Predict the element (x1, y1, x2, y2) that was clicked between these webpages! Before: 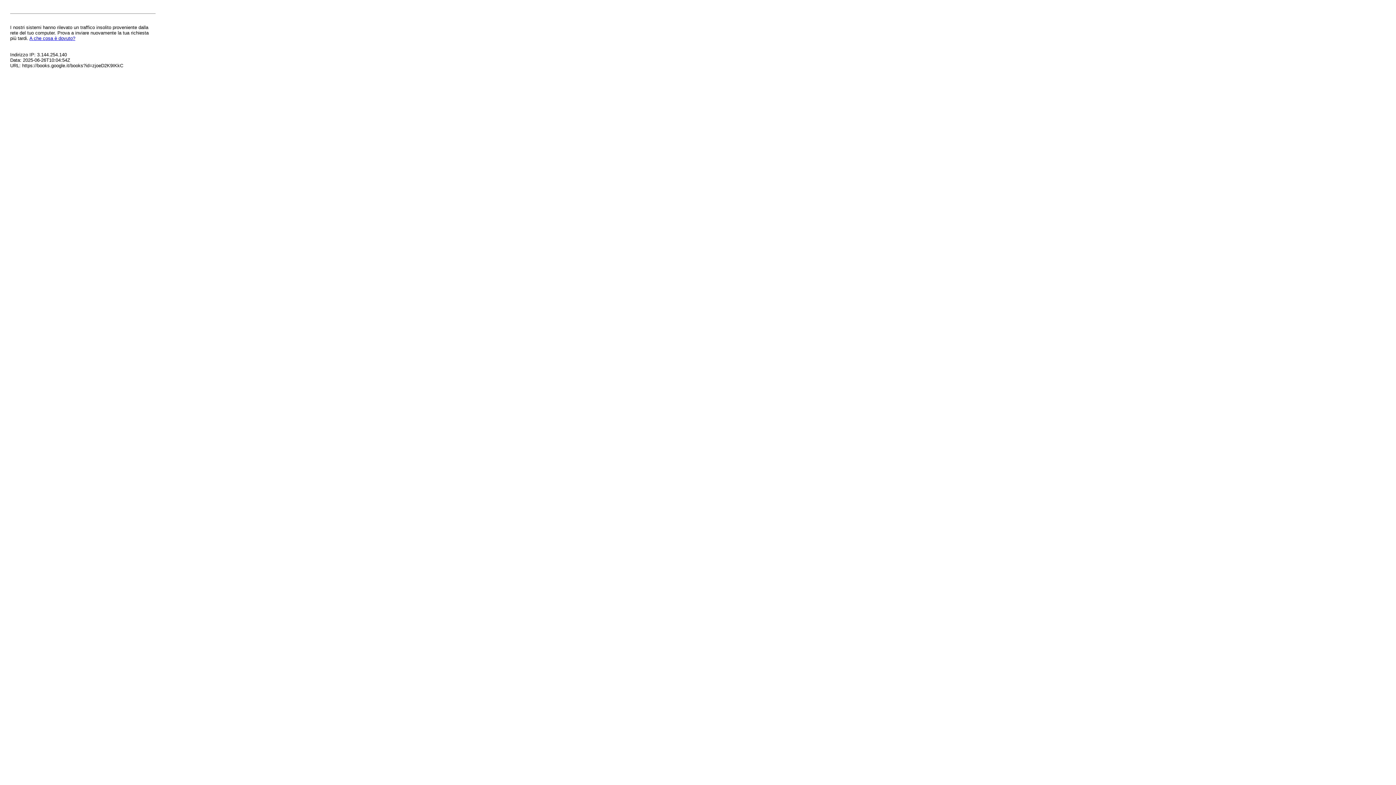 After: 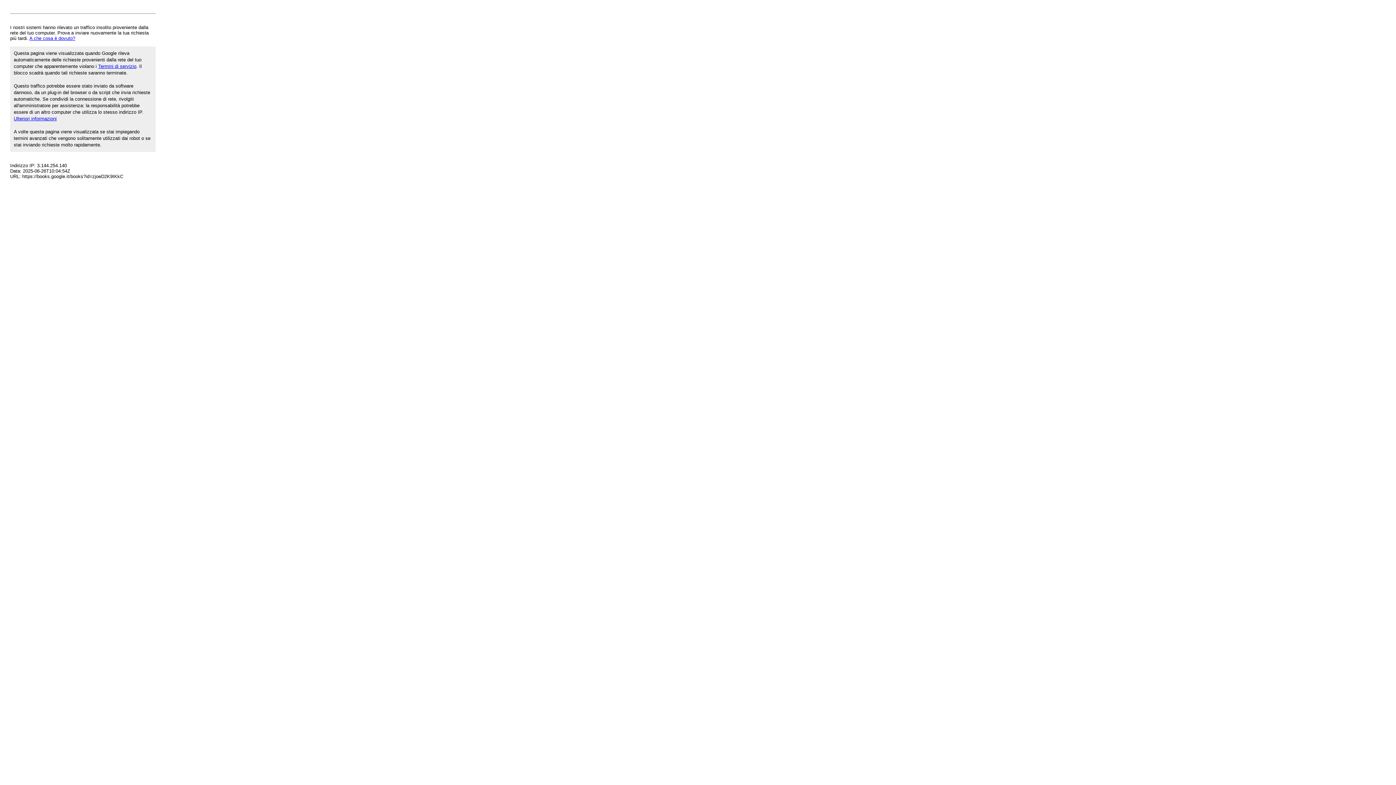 Action: label: A che cosa è dovuto? bbox: (29, 35, 75, 41)